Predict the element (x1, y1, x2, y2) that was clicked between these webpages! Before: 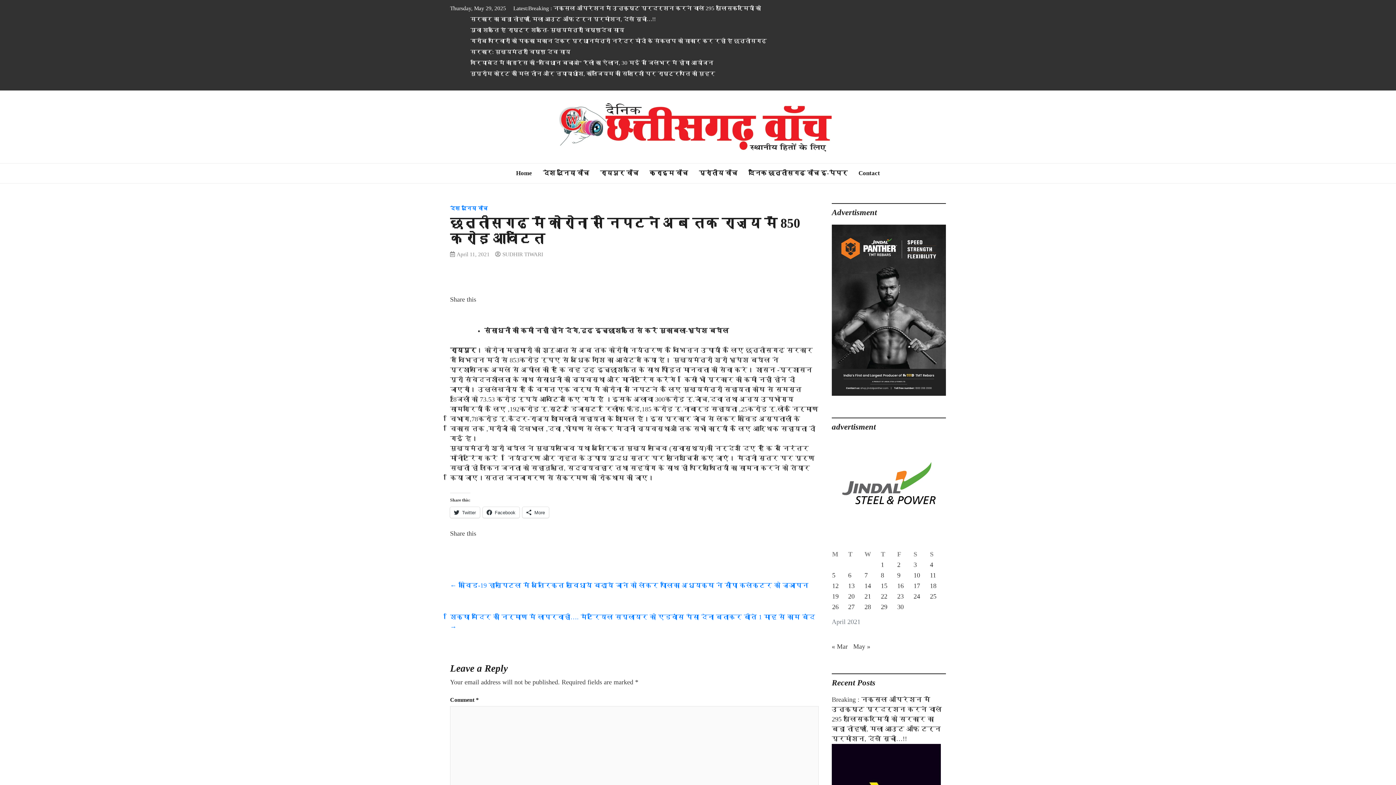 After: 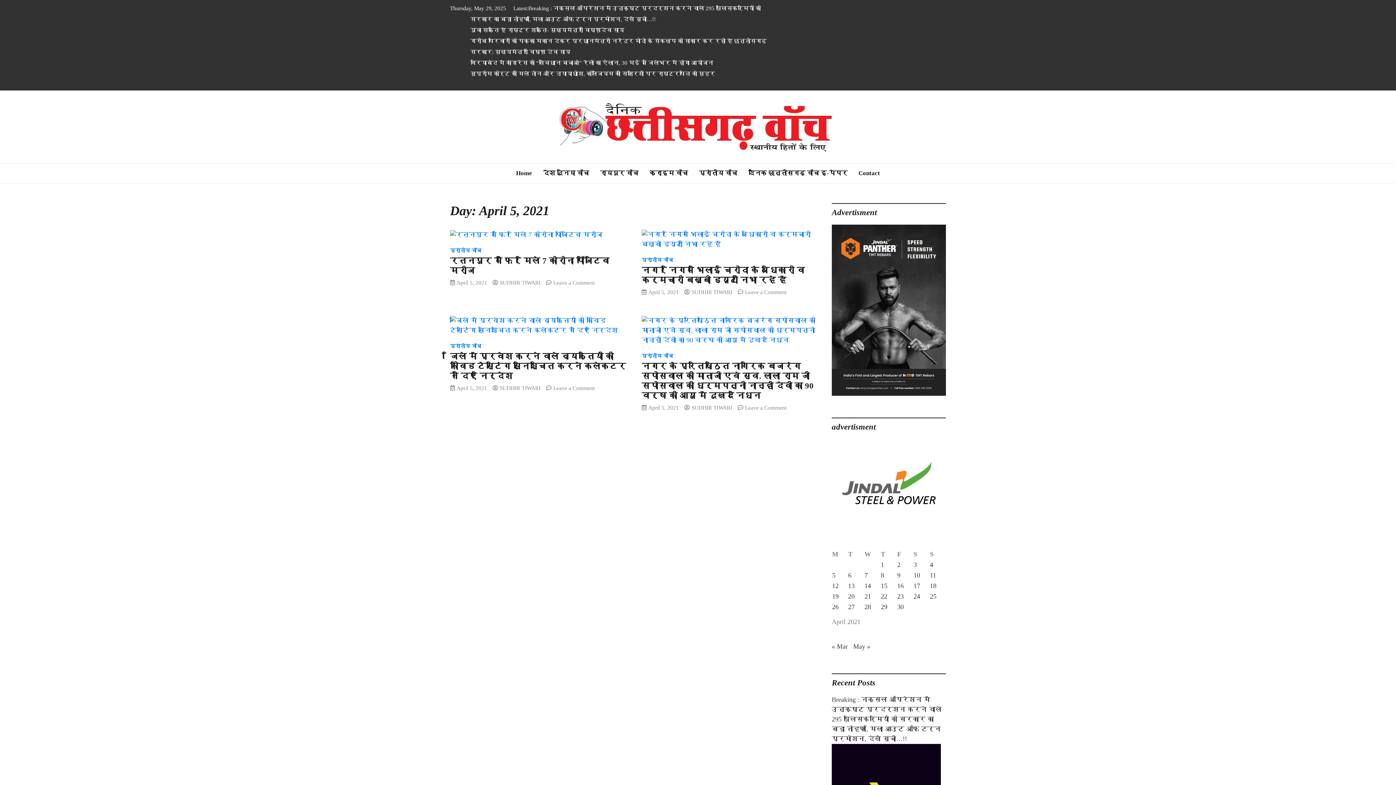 Action: bbox: (832, 571, 835, 579) label: Posts published on April 5, 2021